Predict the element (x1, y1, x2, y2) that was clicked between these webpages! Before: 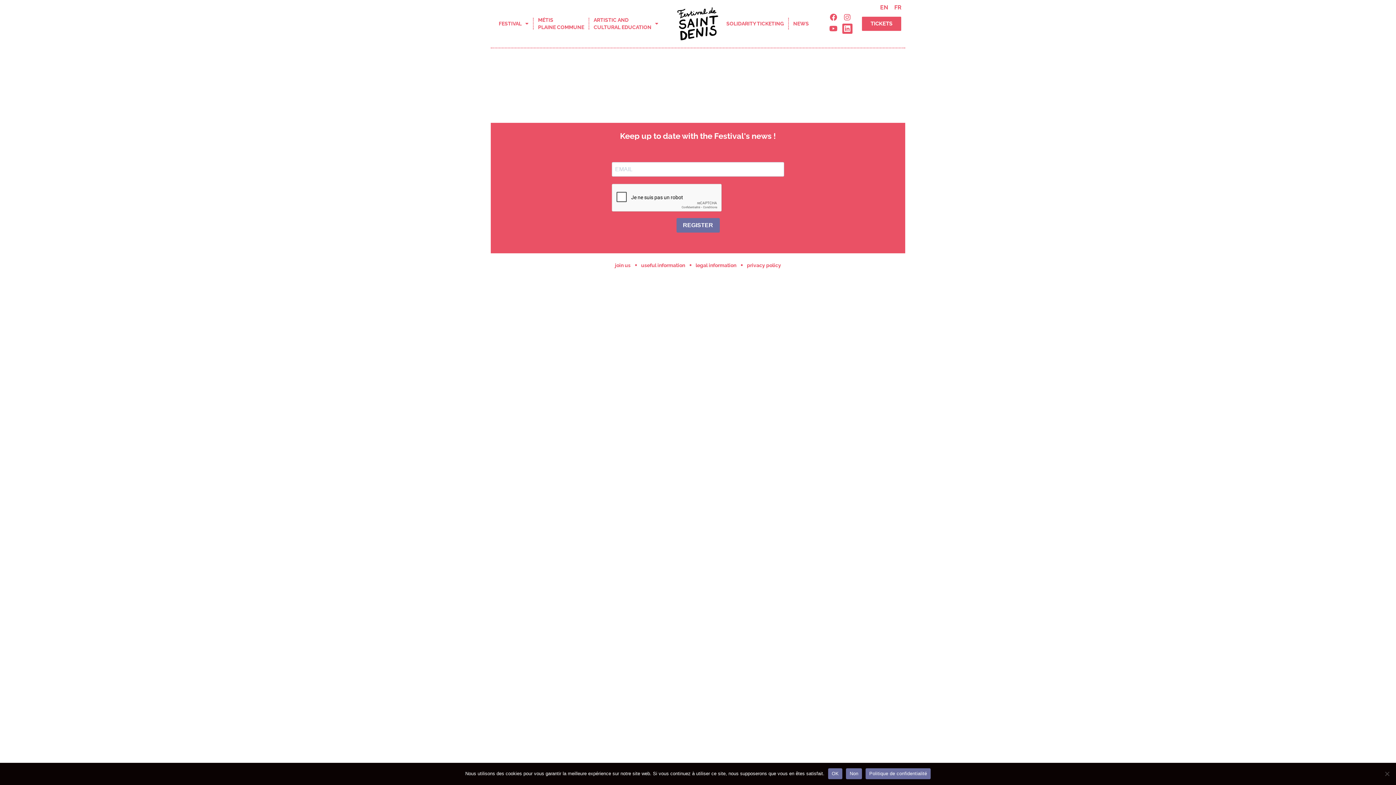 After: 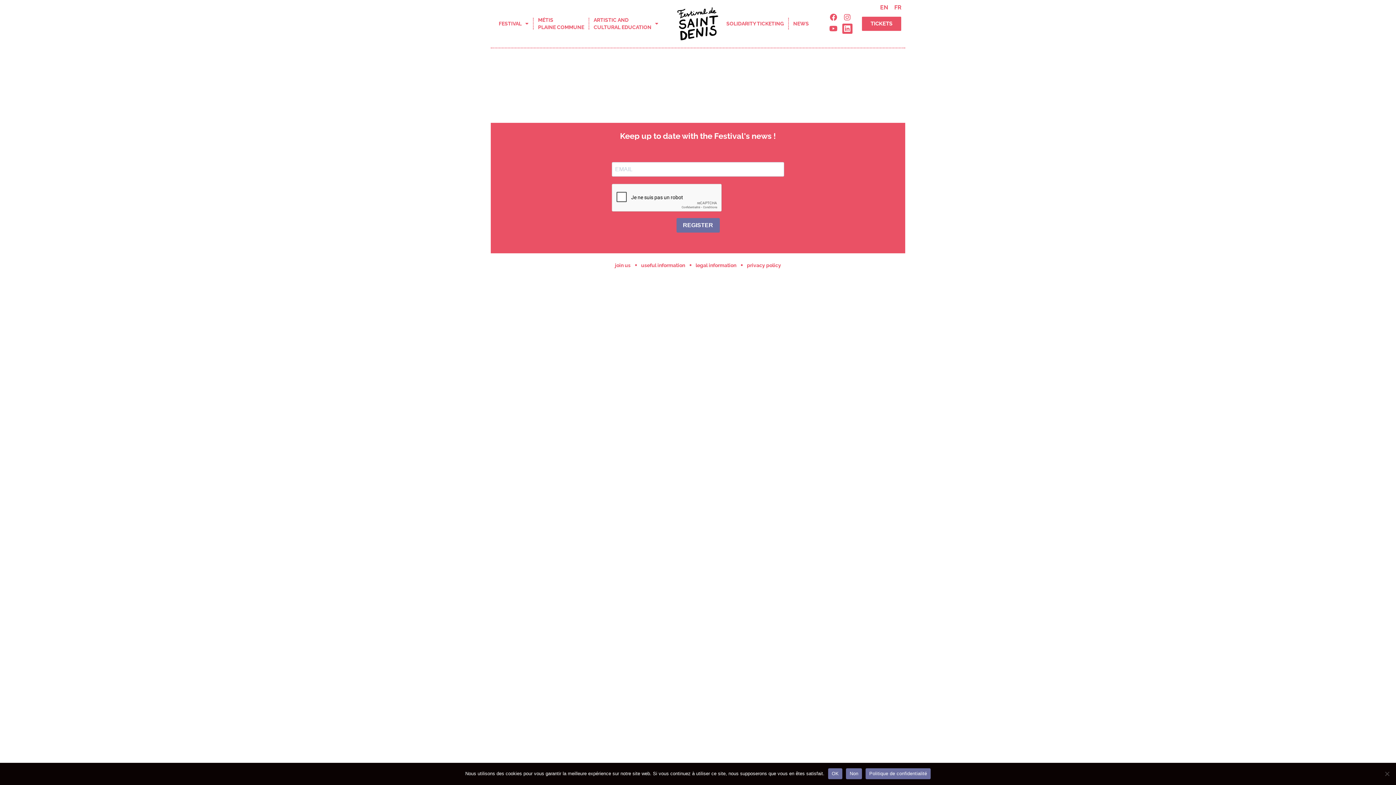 Action: bbox: (865, 768, 930, 779) label: Politique de confidentialité